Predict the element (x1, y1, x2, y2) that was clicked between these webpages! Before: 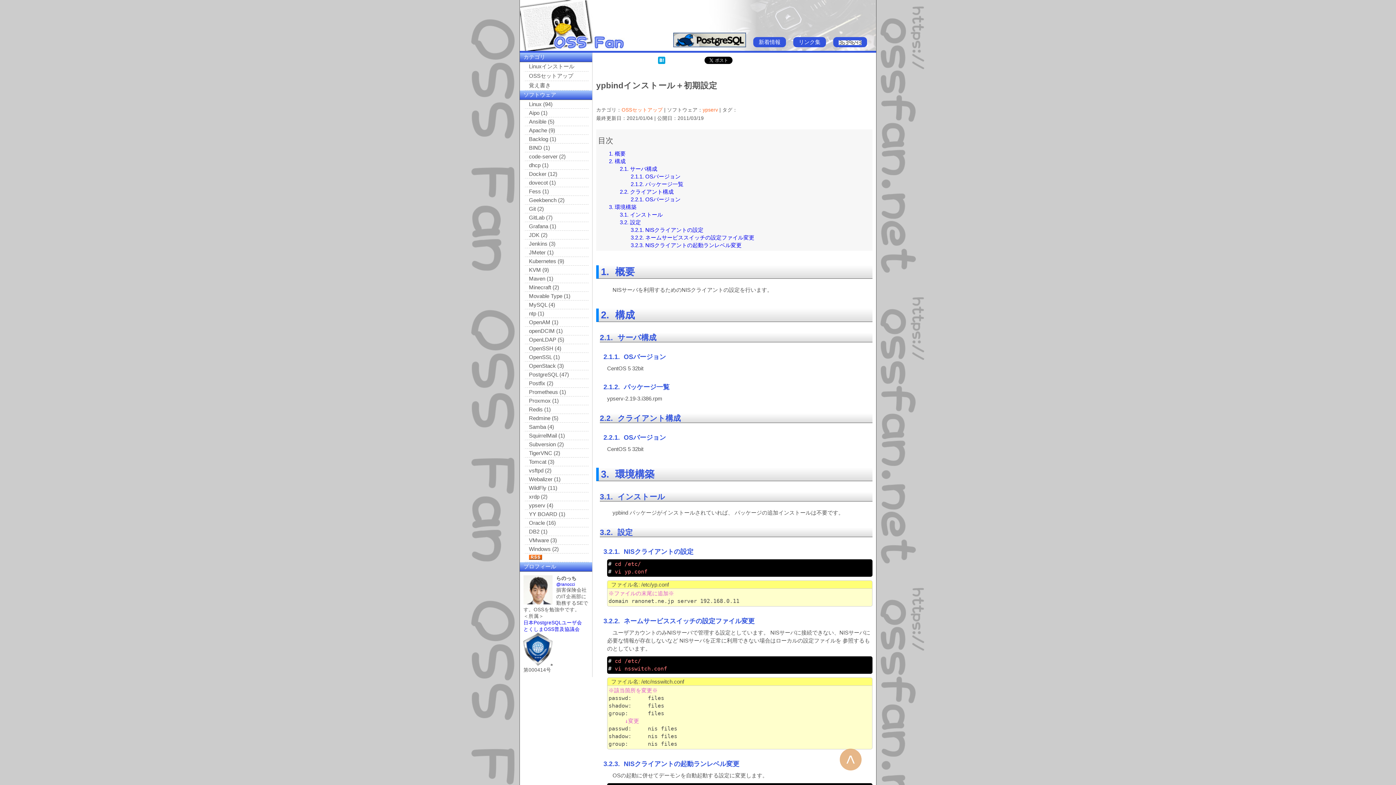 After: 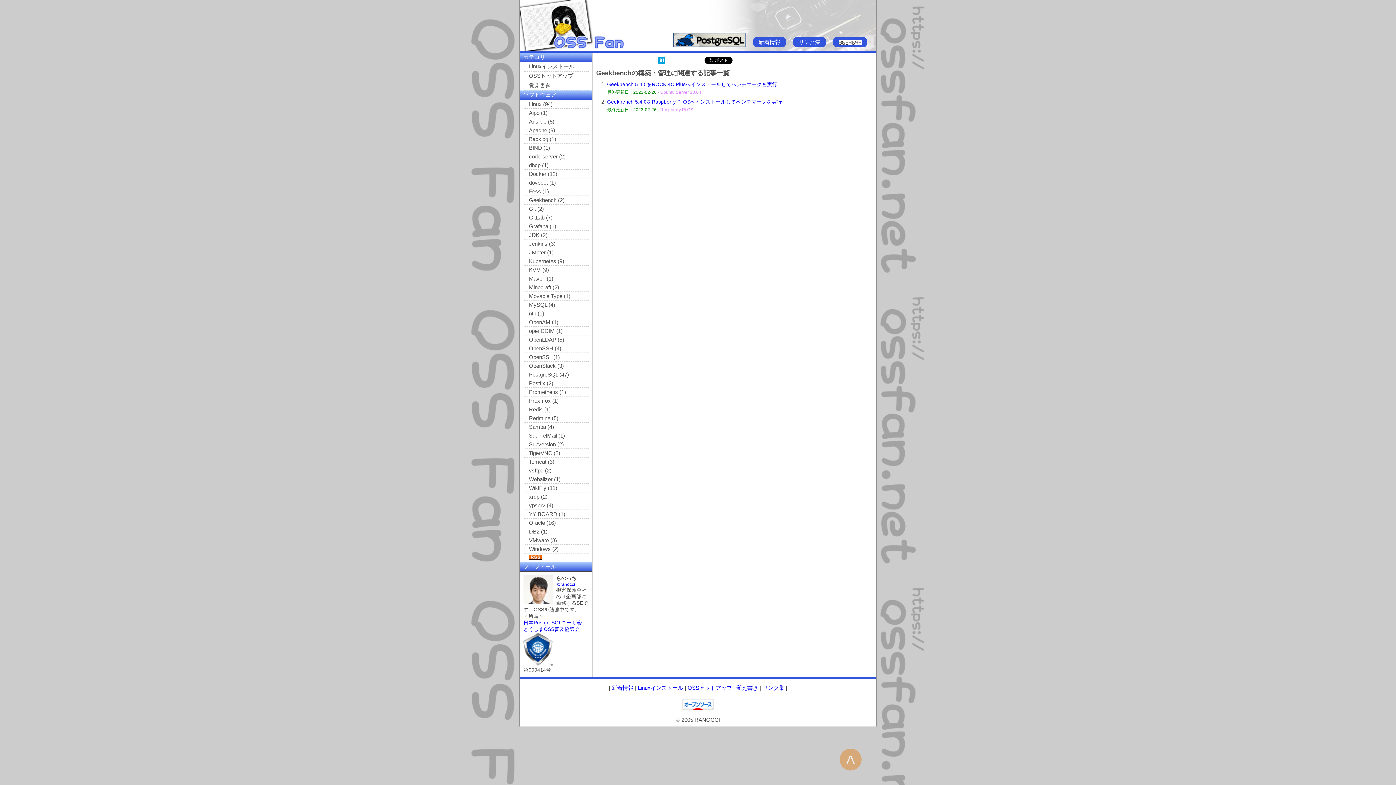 Action: bbox: (523, 196, 588, 204) label: Geekbench (2)